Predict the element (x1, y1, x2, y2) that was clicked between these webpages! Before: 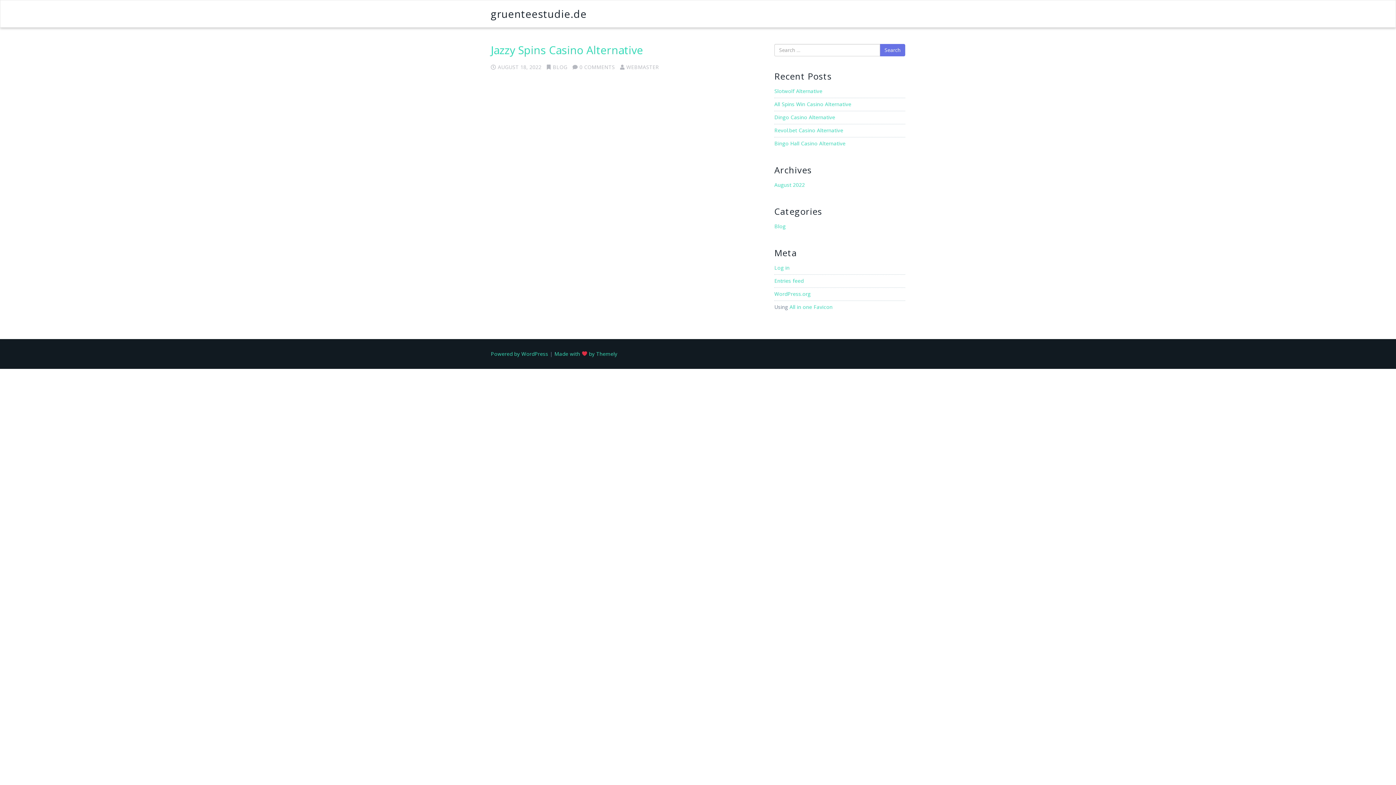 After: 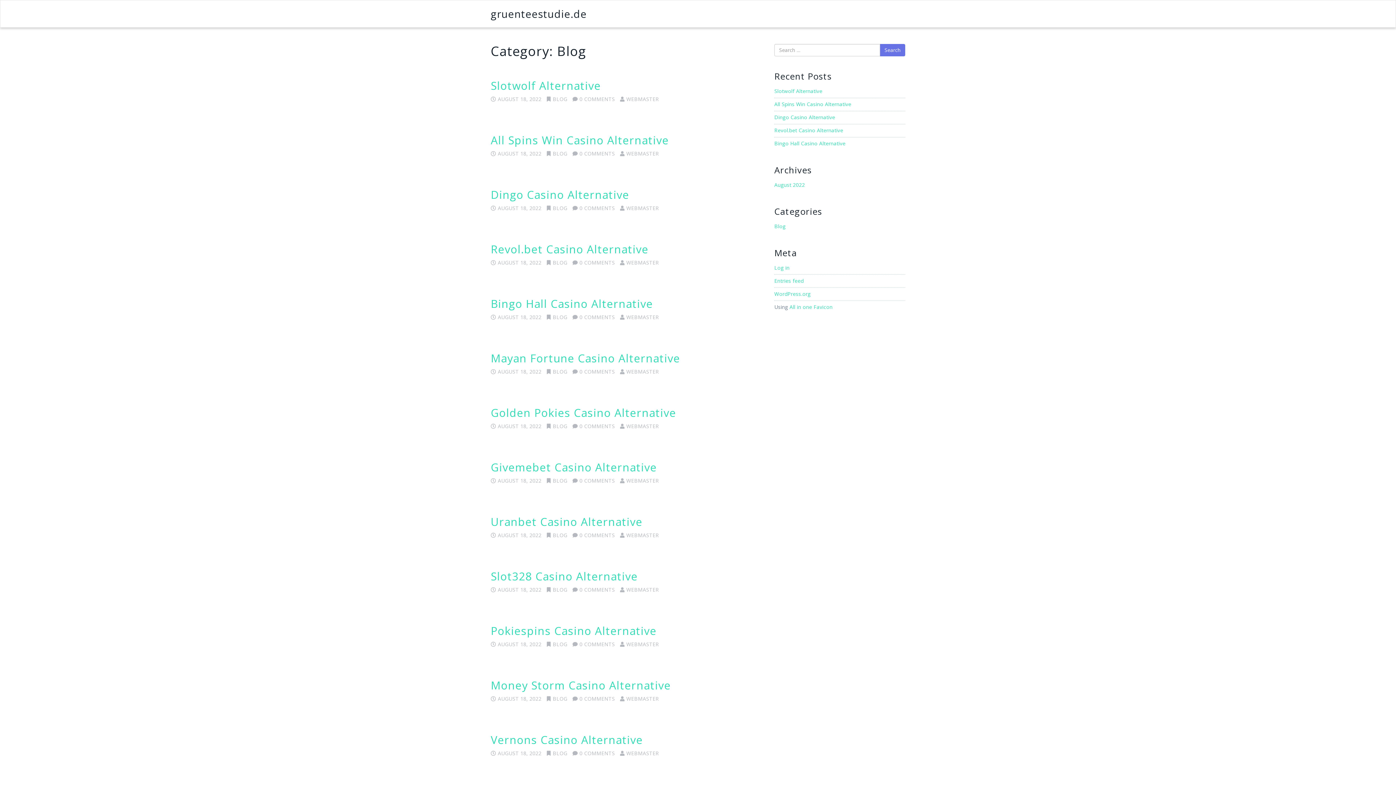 Action: label: BLOG bbox: (552, 63, 567, 70)